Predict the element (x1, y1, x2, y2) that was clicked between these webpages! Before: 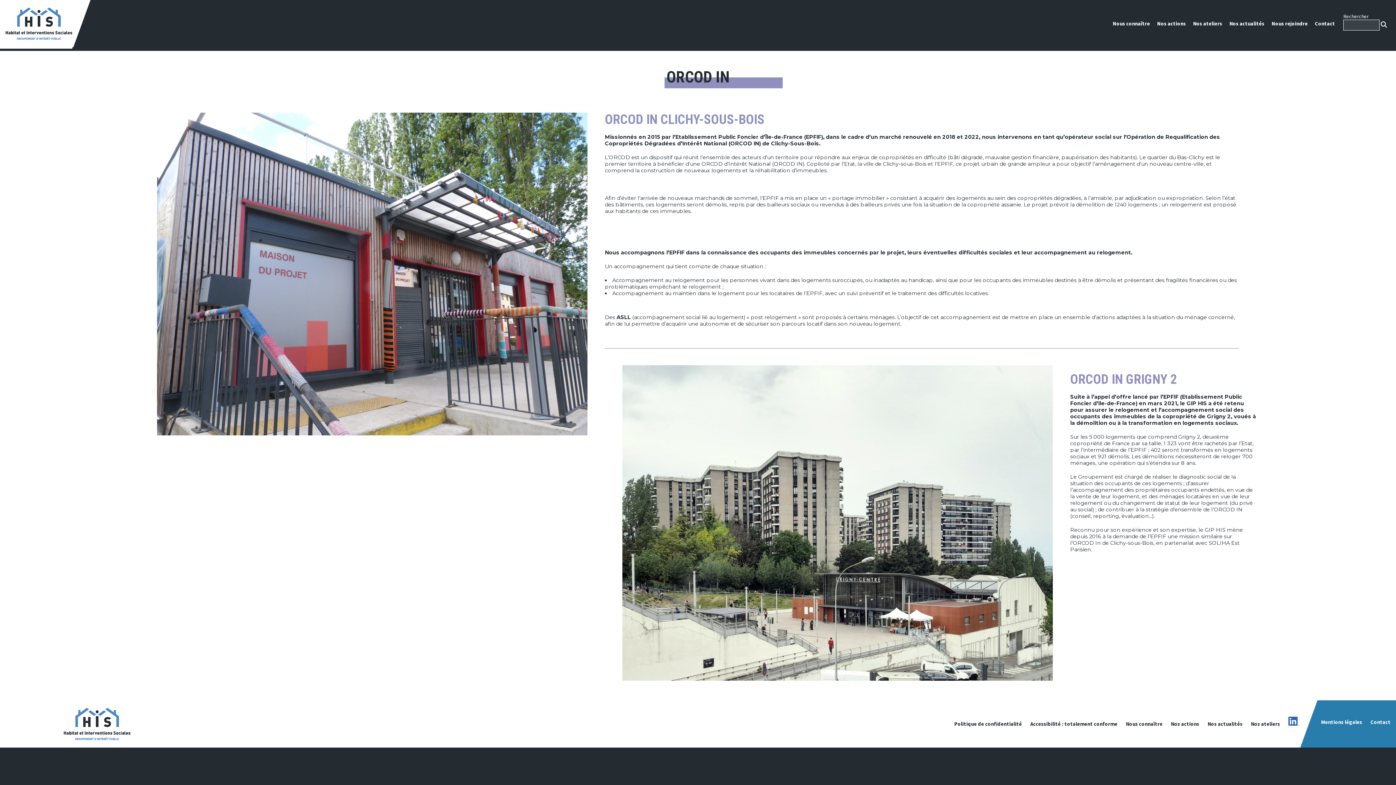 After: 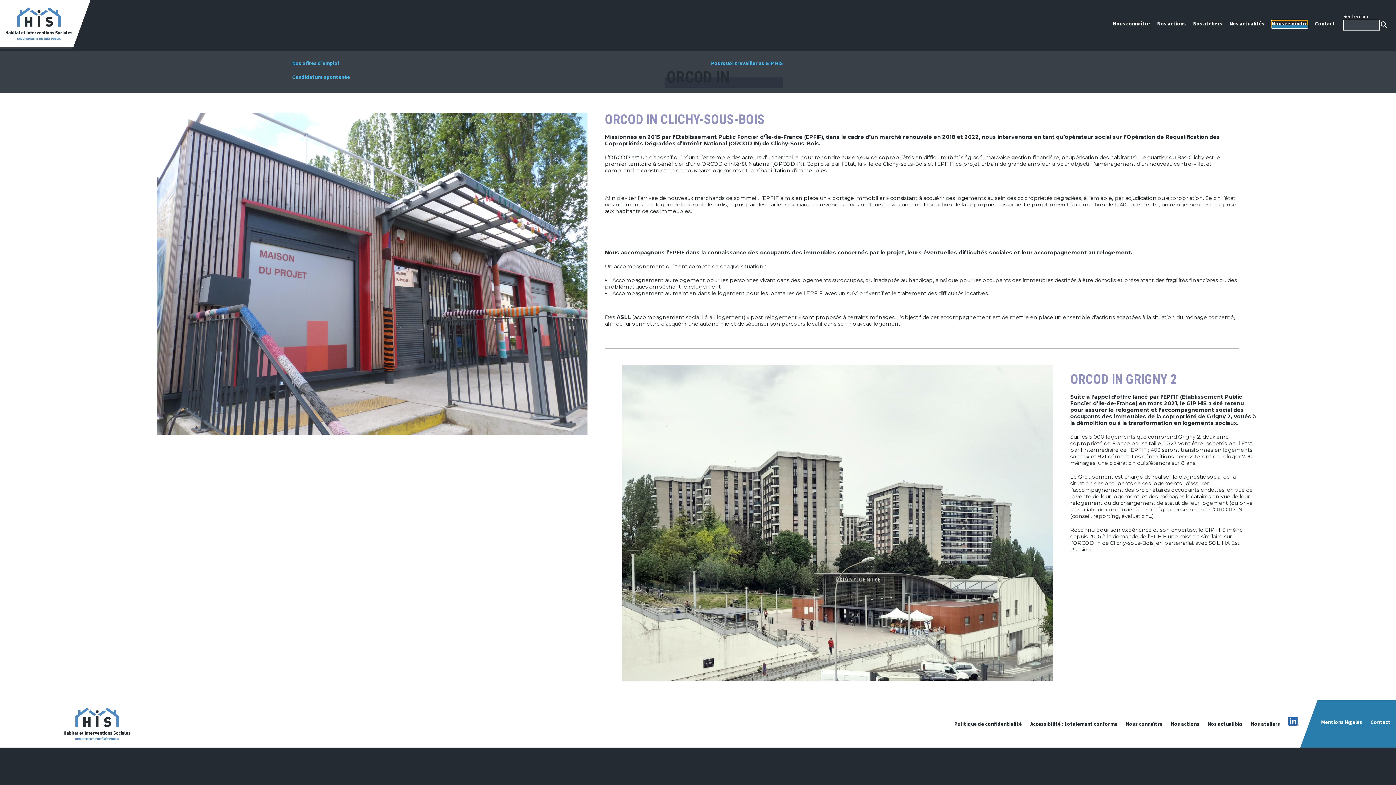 Action: label: Nous rejoindre bbox: (1272, 20, 1308, 26)